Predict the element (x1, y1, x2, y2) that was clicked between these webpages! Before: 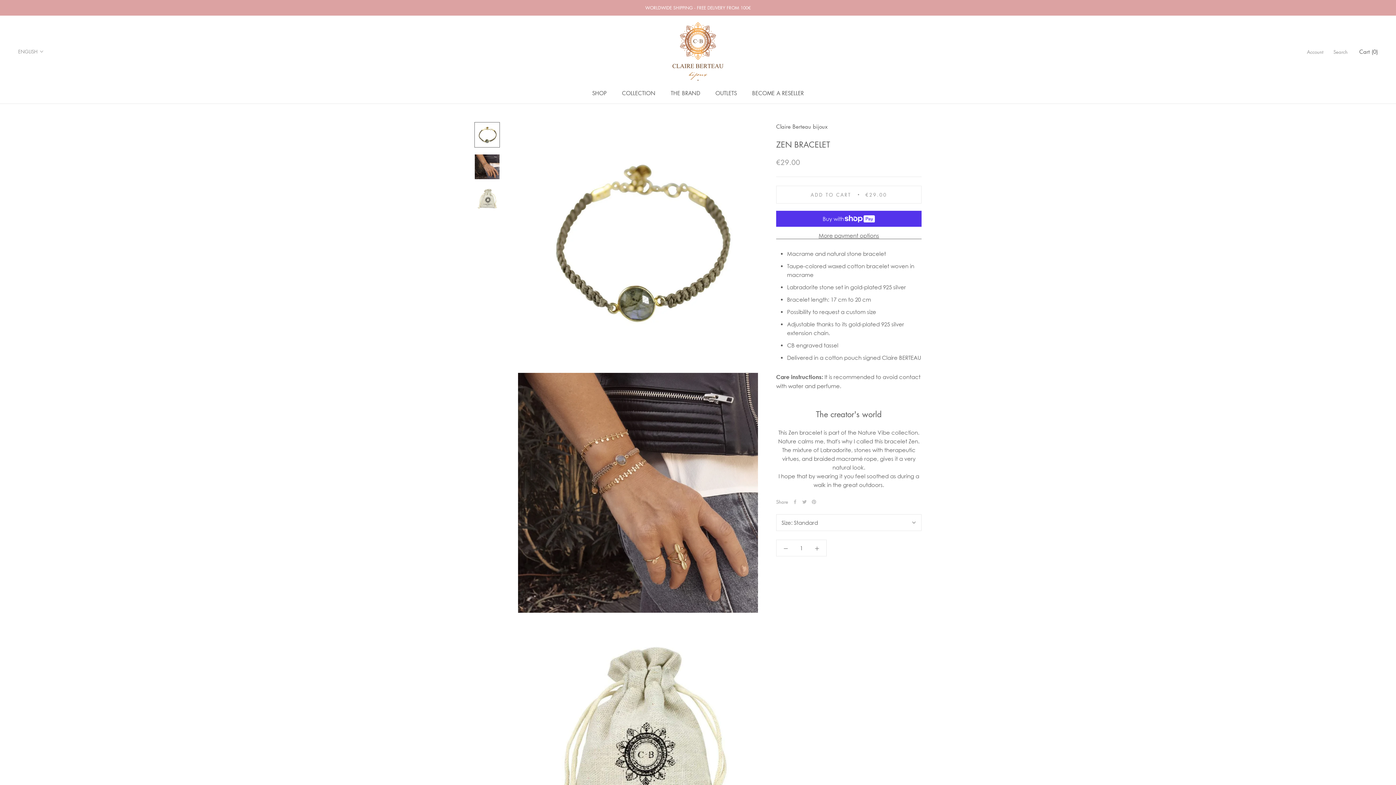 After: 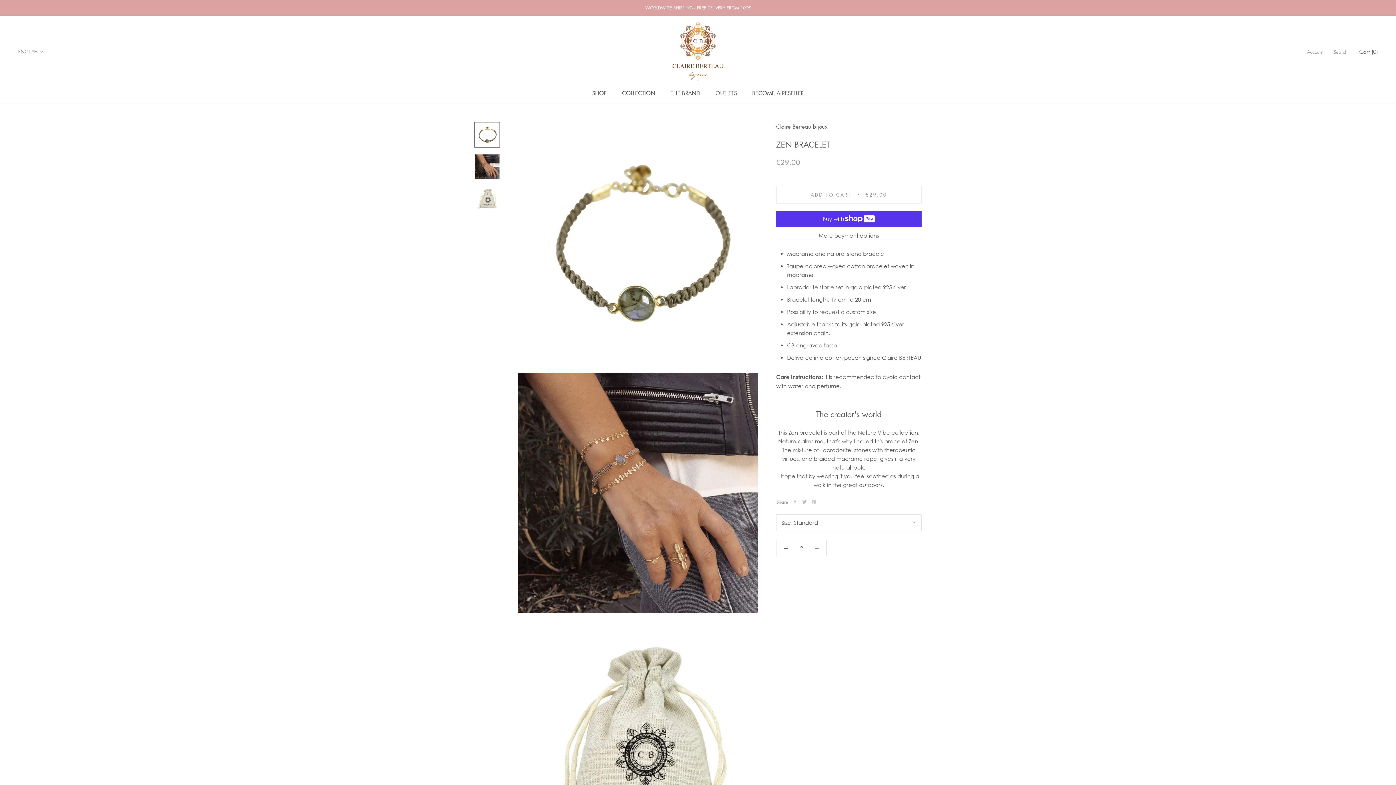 Action: bbox: (808, 540, 826, 556)